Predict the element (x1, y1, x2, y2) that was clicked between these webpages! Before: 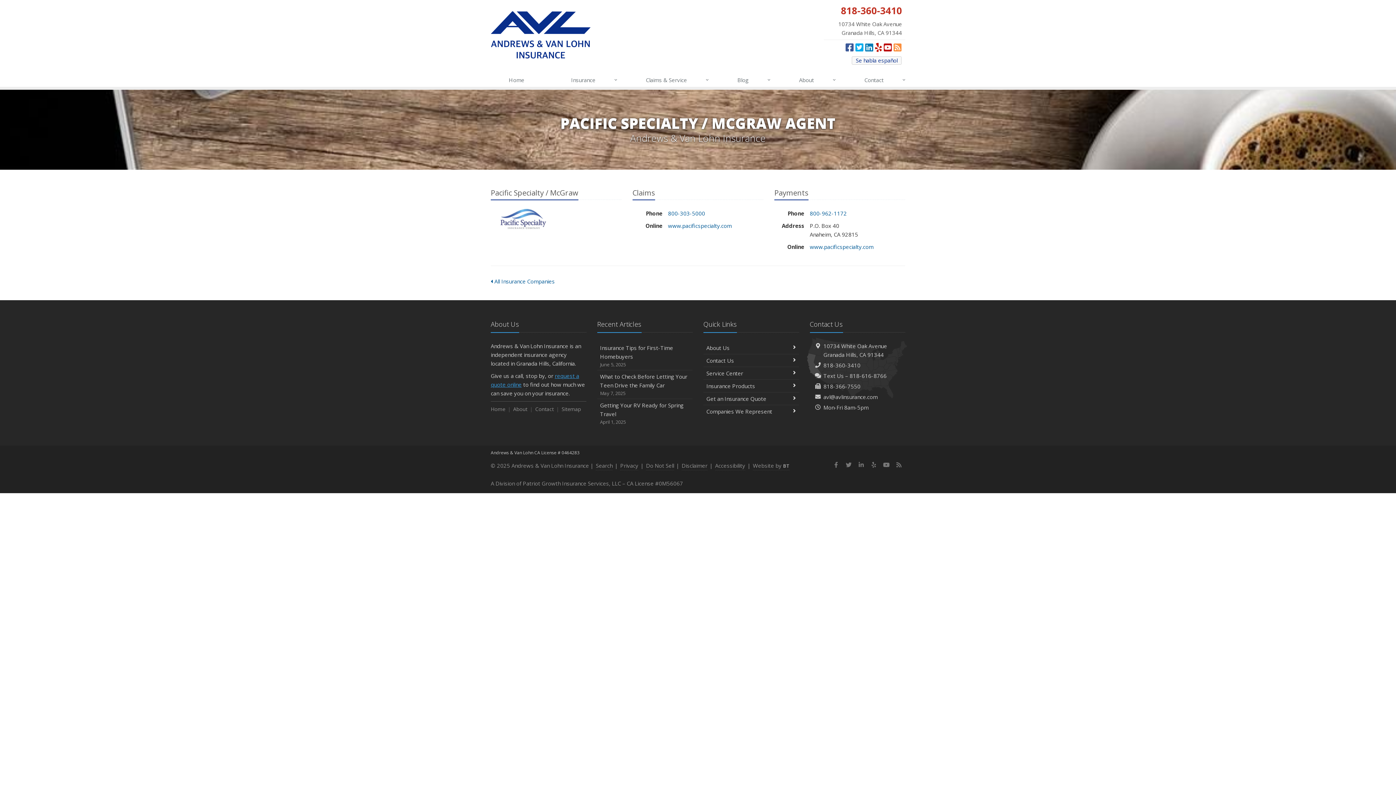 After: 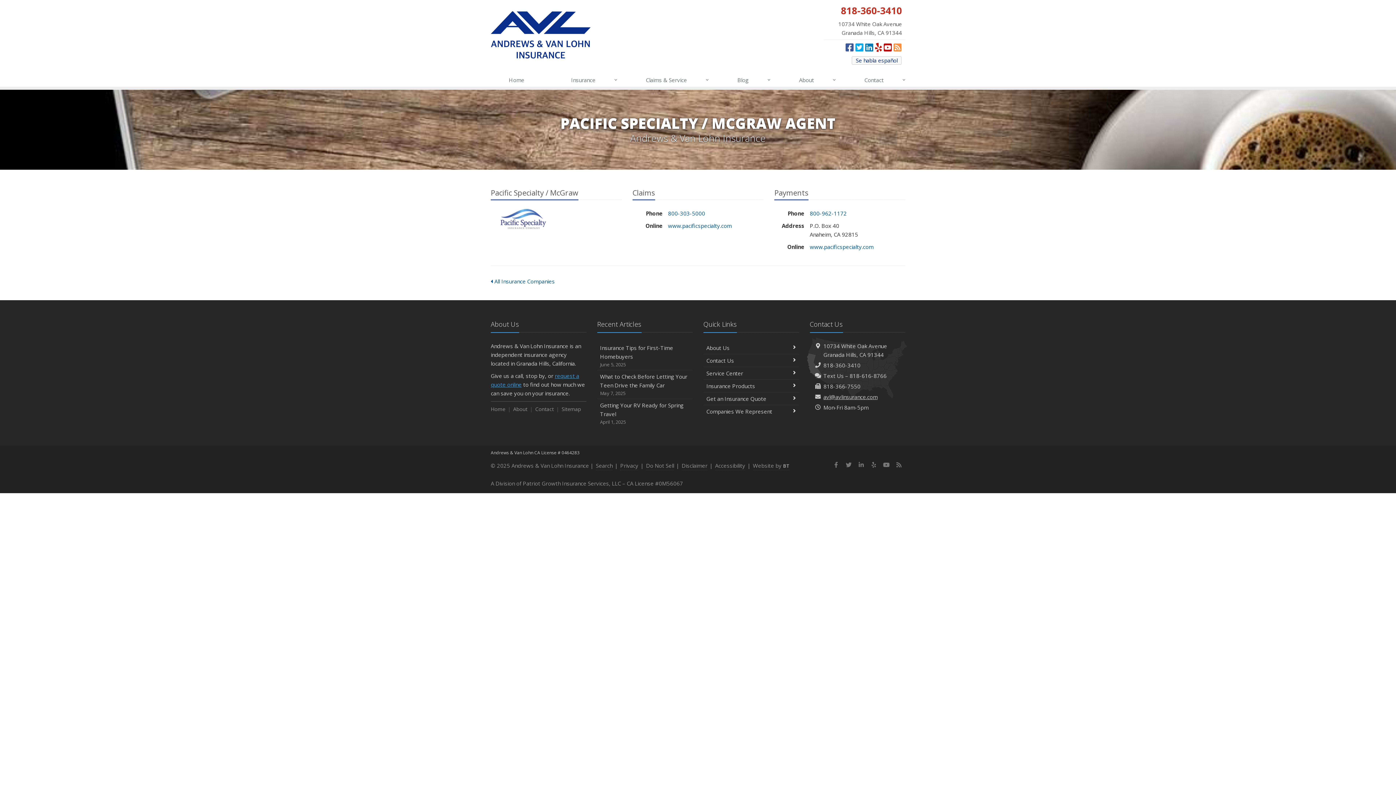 Action: label: avl@avlinsurance.com bbox: (823, 393, 877, 400)